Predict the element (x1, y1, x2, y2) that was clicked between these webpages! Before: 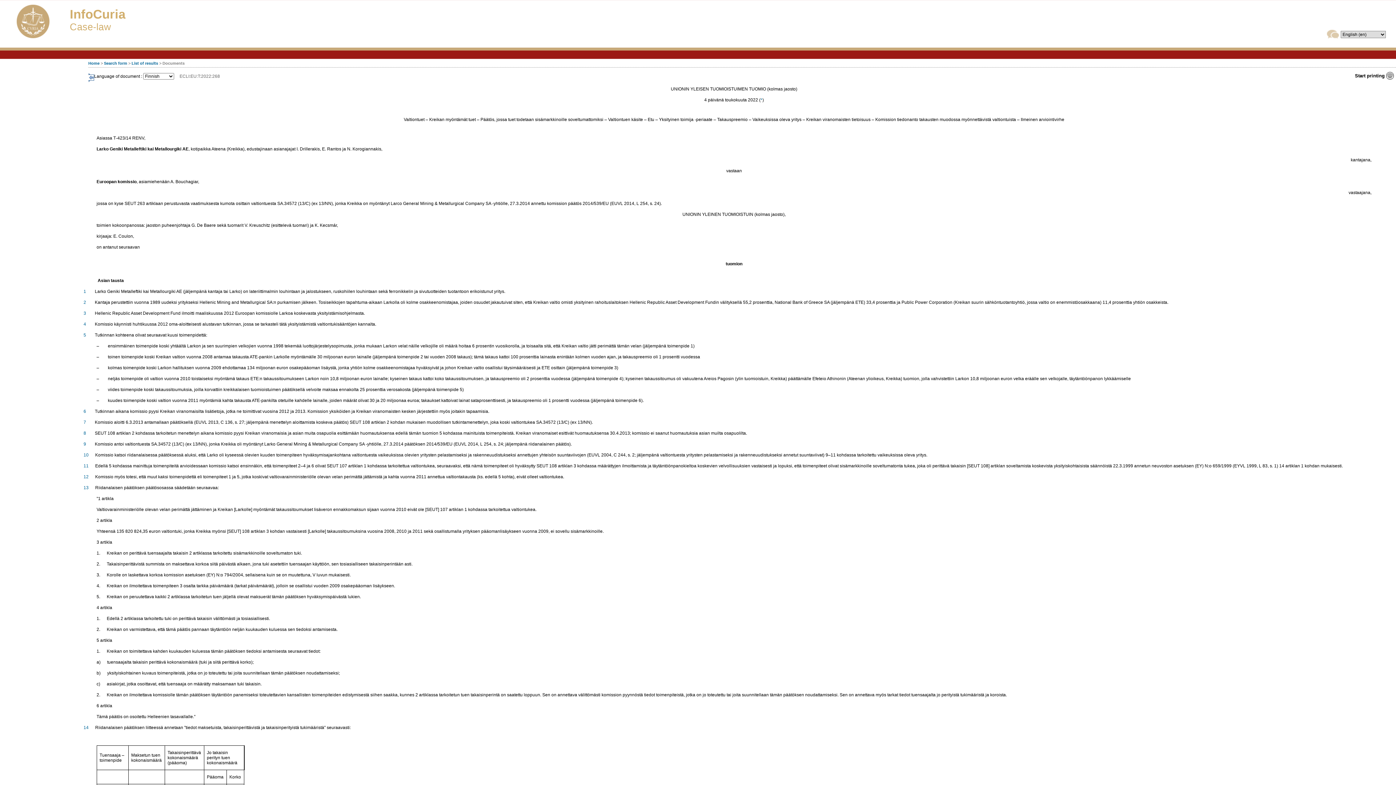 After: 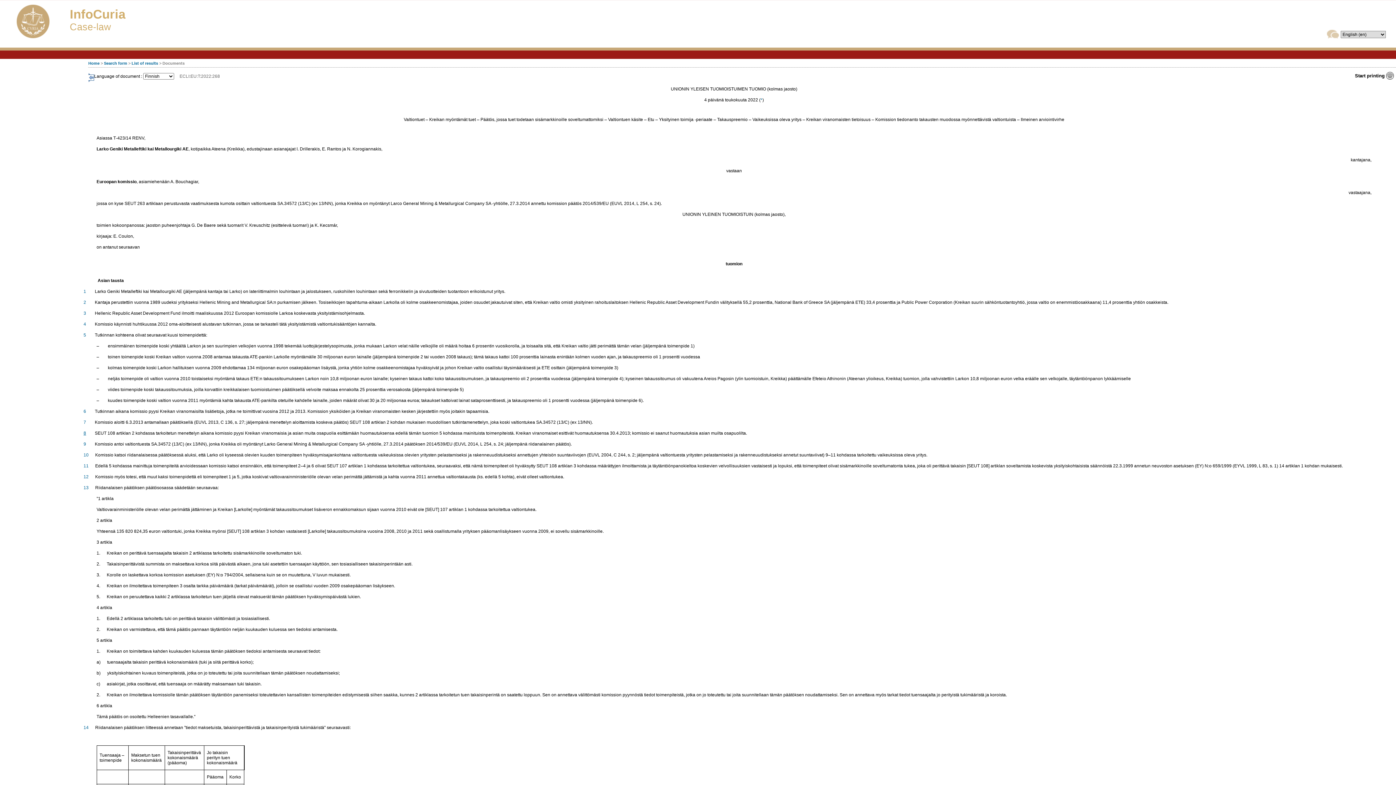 Action: bbox: (83, 431, 86, 436) label: 8